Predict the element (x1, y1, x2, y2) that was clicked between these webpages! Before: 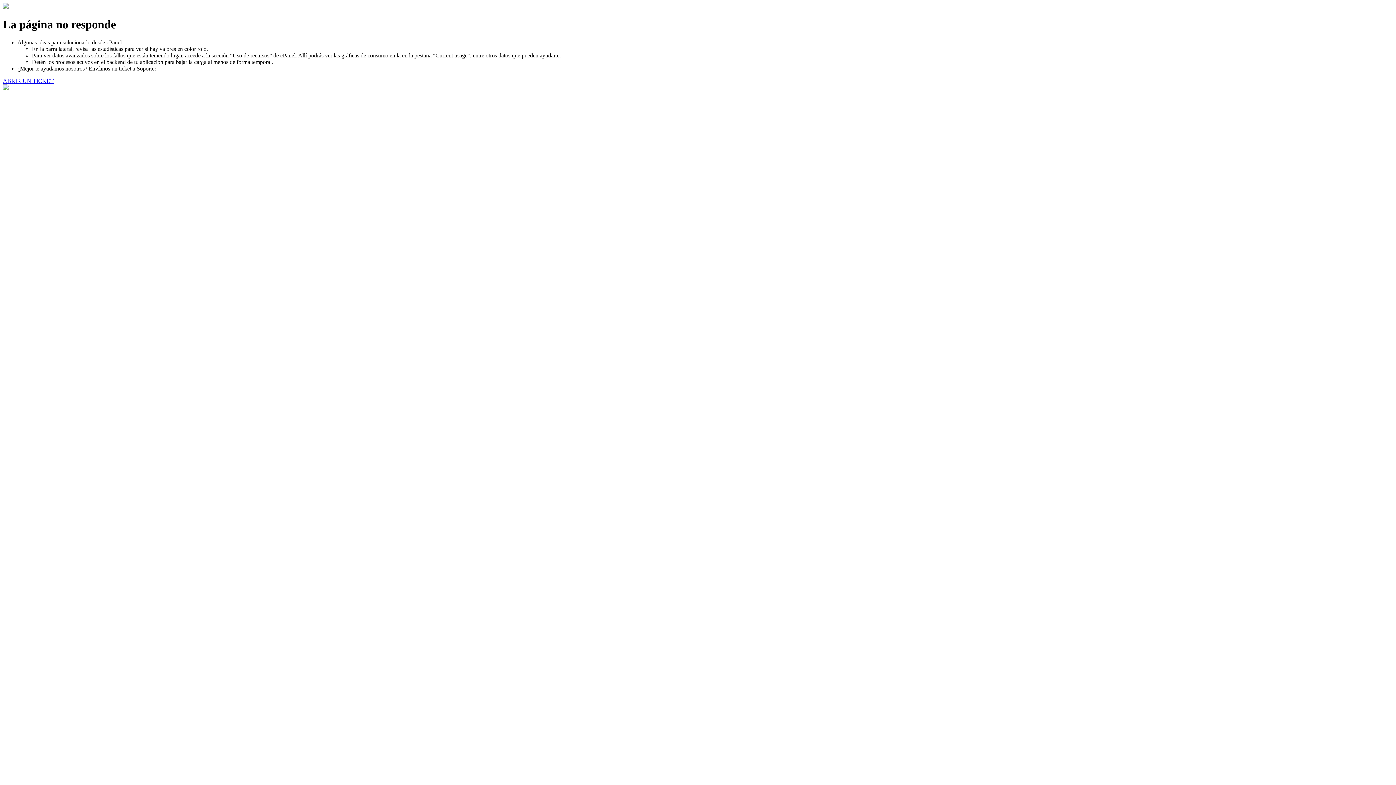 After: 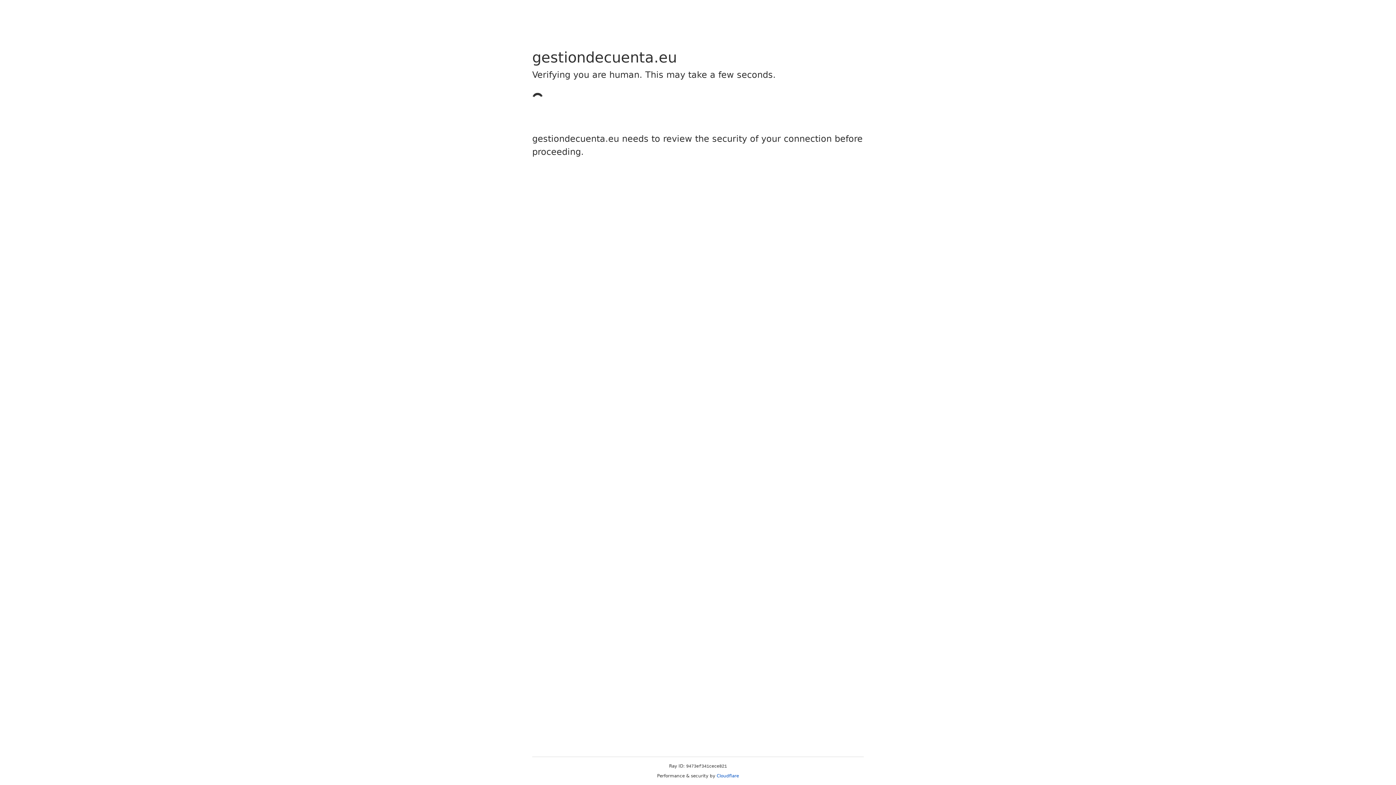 Action: bbox: (2, 77, 53, 83) label: ABRIR UN TICKET